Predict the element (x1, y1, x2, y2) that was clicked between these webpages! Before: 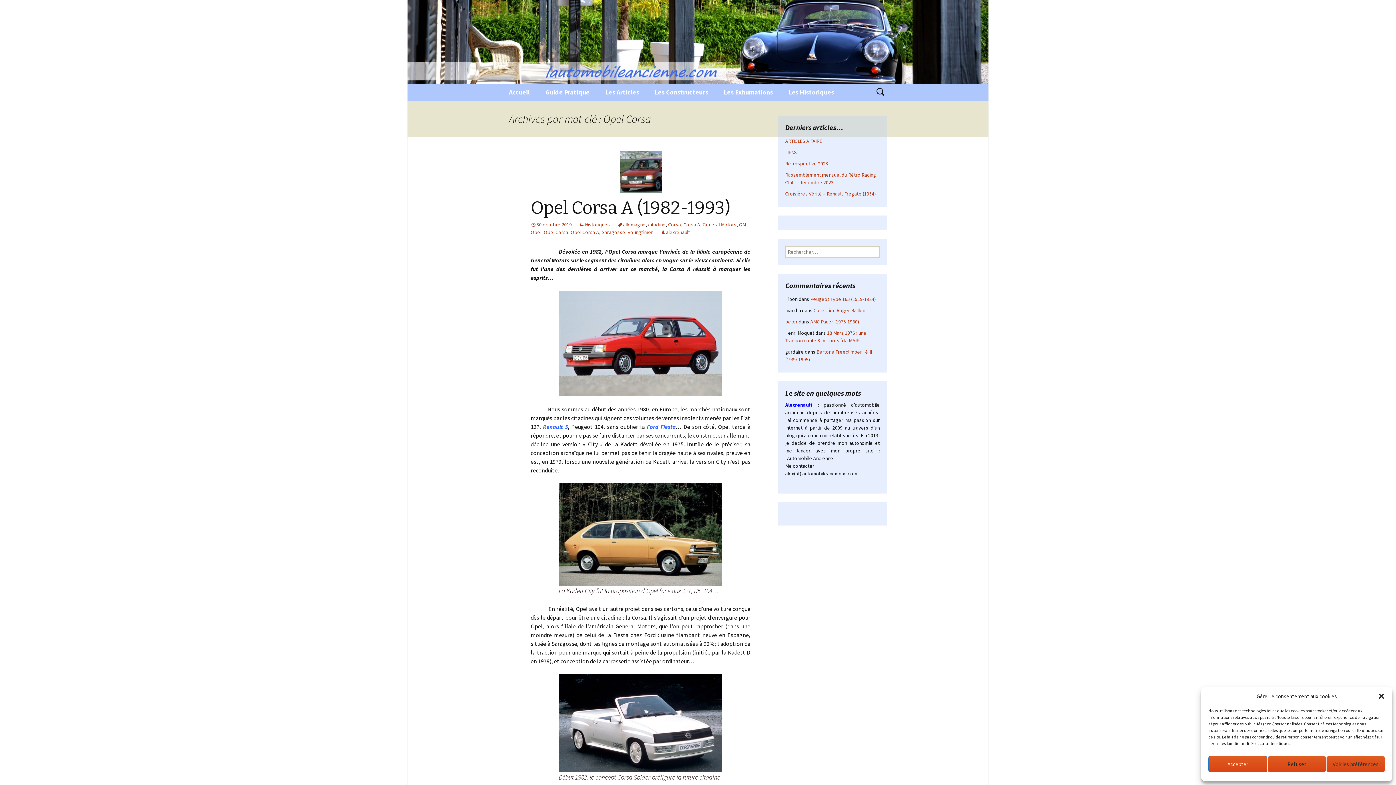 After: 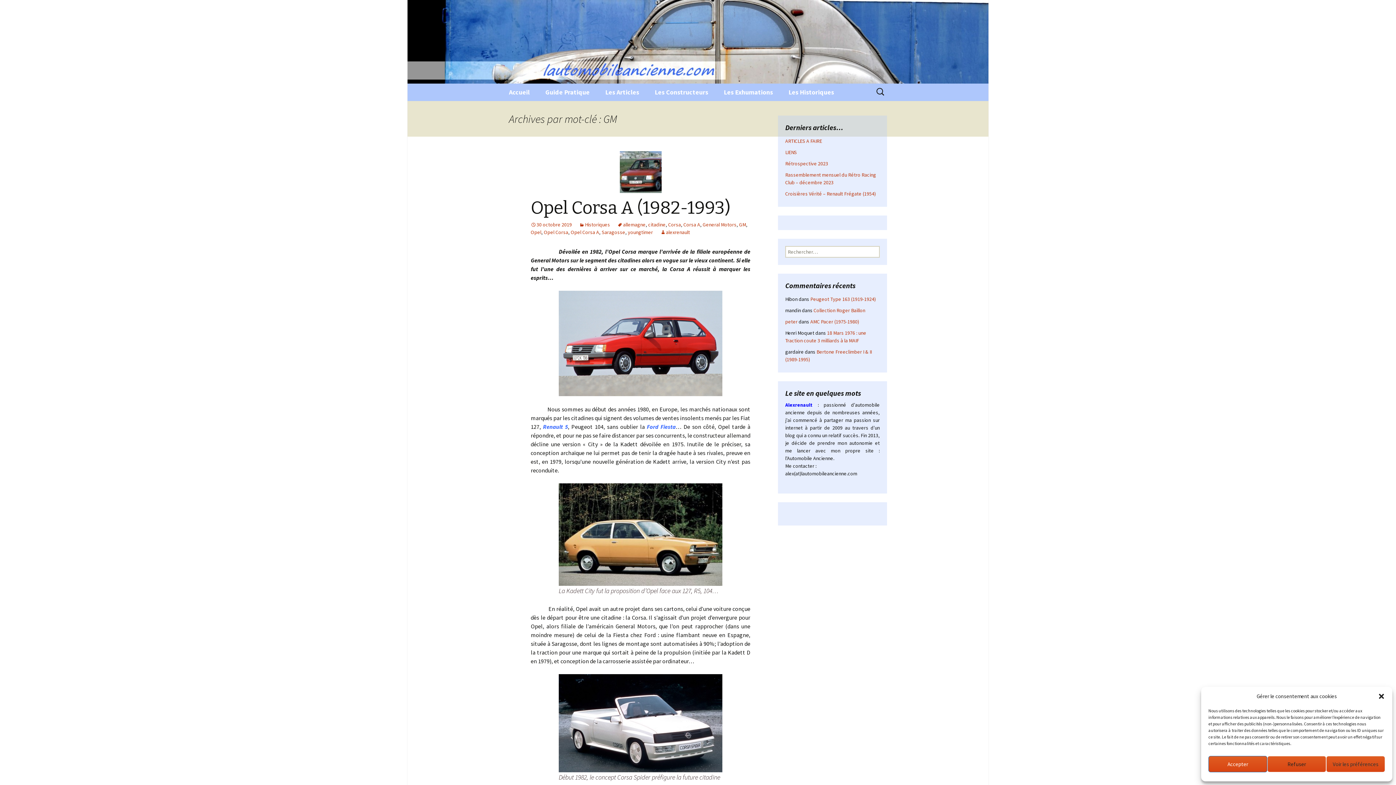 Action: label: GM bbox: (739, 221, 746, 228)